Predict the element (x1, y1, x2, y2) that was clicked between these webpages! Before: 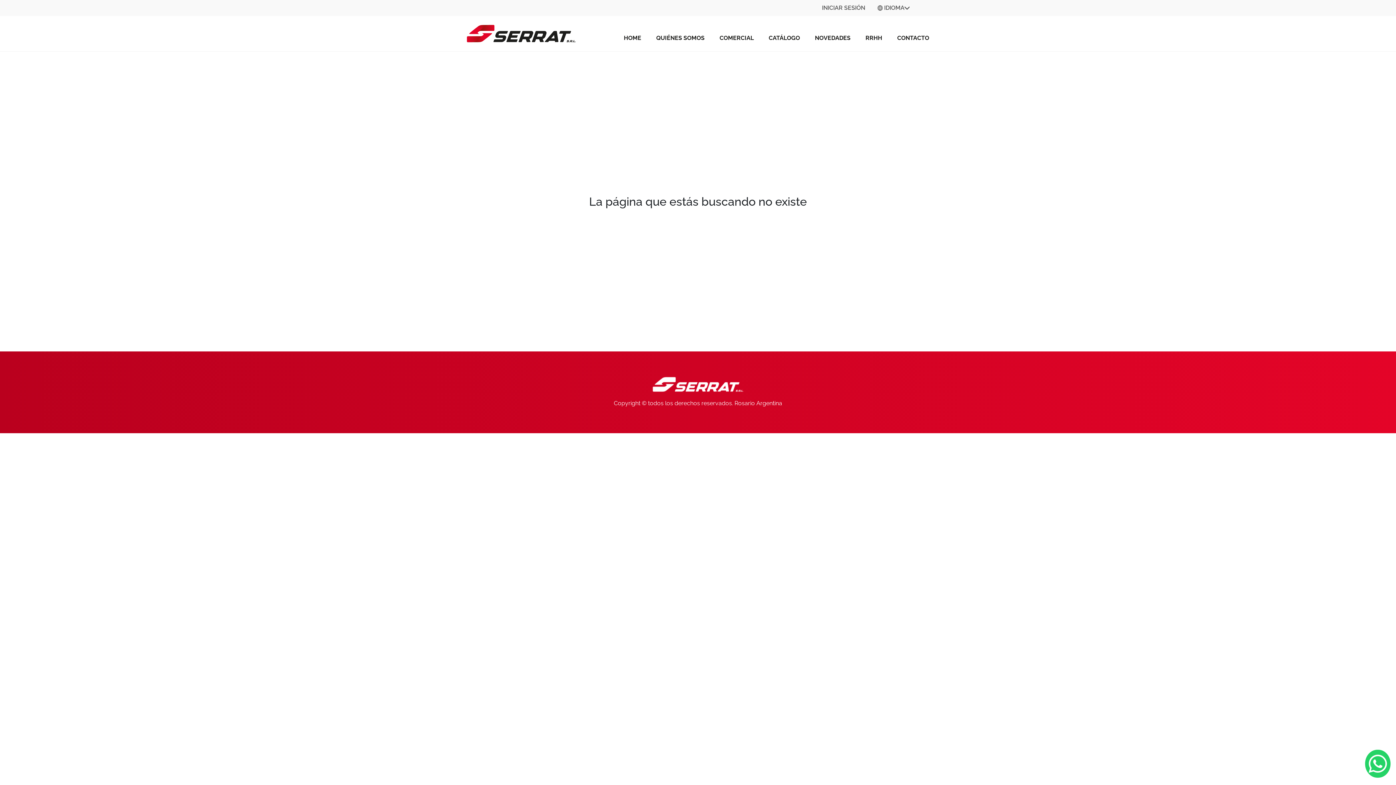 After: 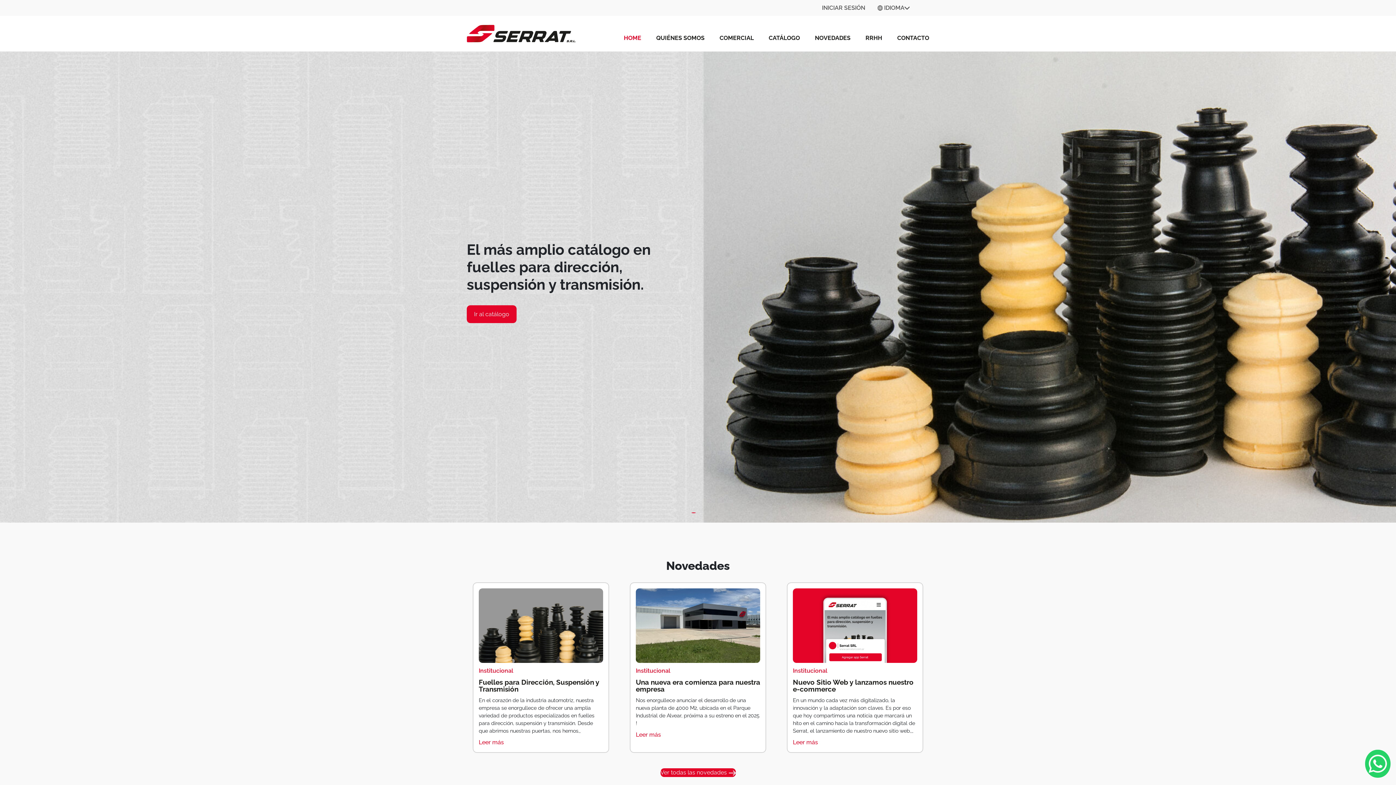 Action: bbox: (466, 29, 576, 36)